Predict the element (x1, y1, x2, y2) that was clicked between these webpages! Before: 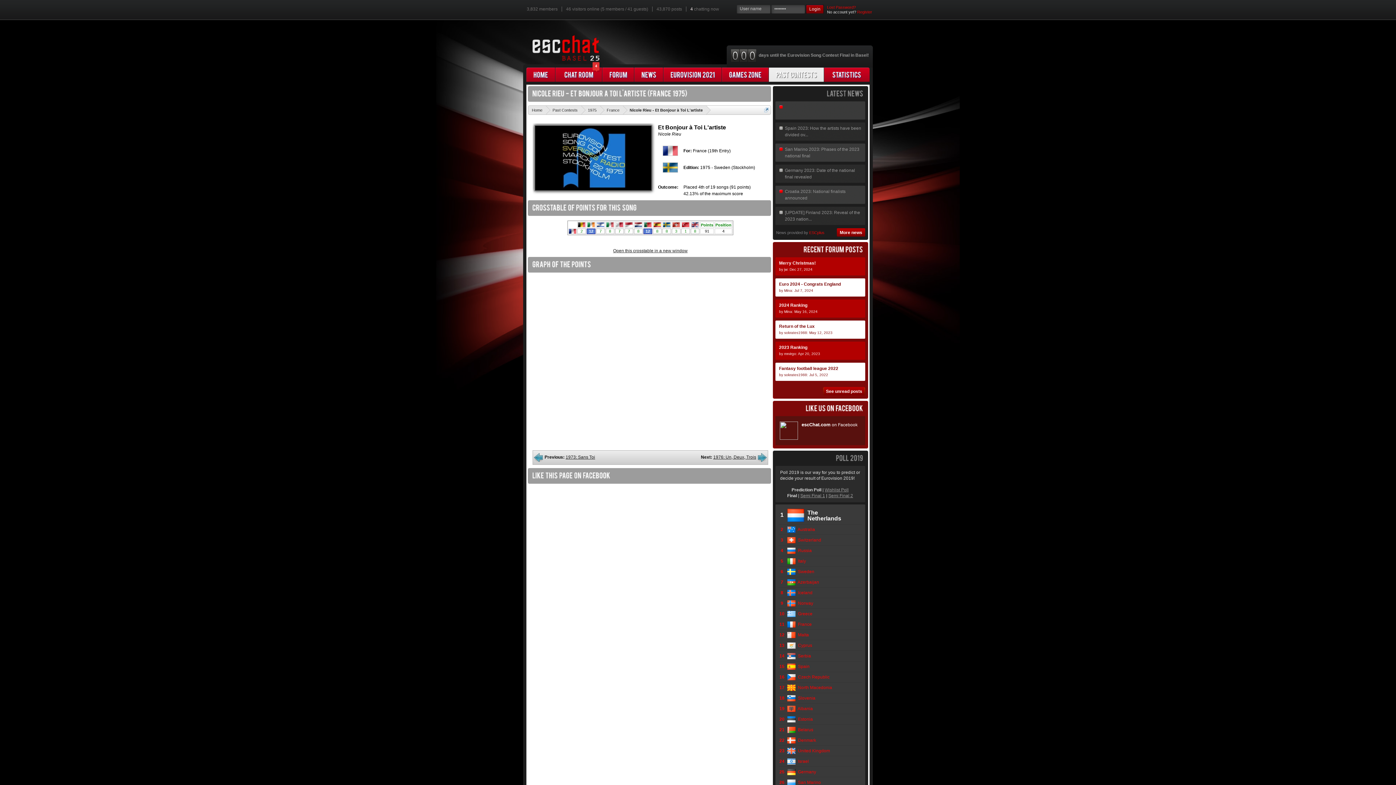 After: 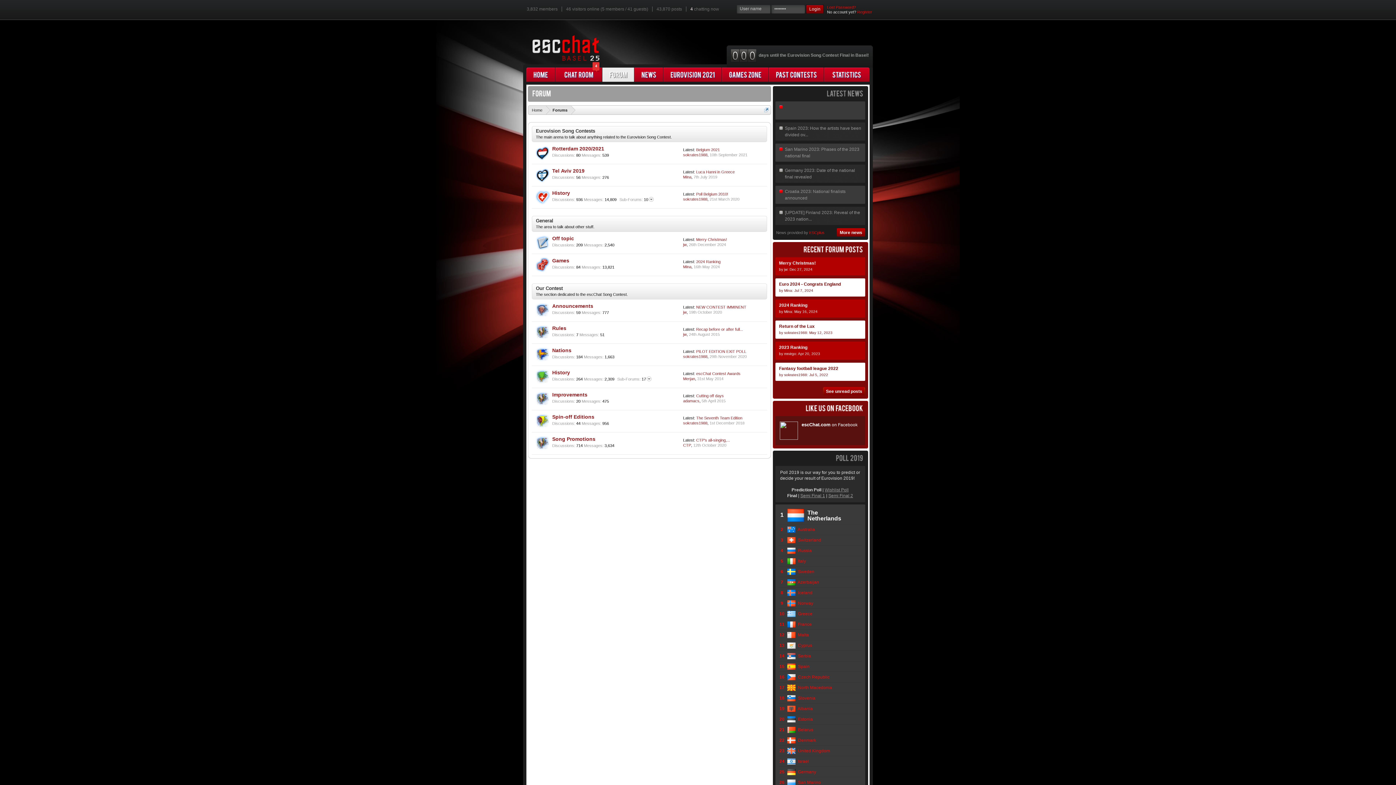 Action: bbox: (656, 6, 682, 11) label: 43,870 posts